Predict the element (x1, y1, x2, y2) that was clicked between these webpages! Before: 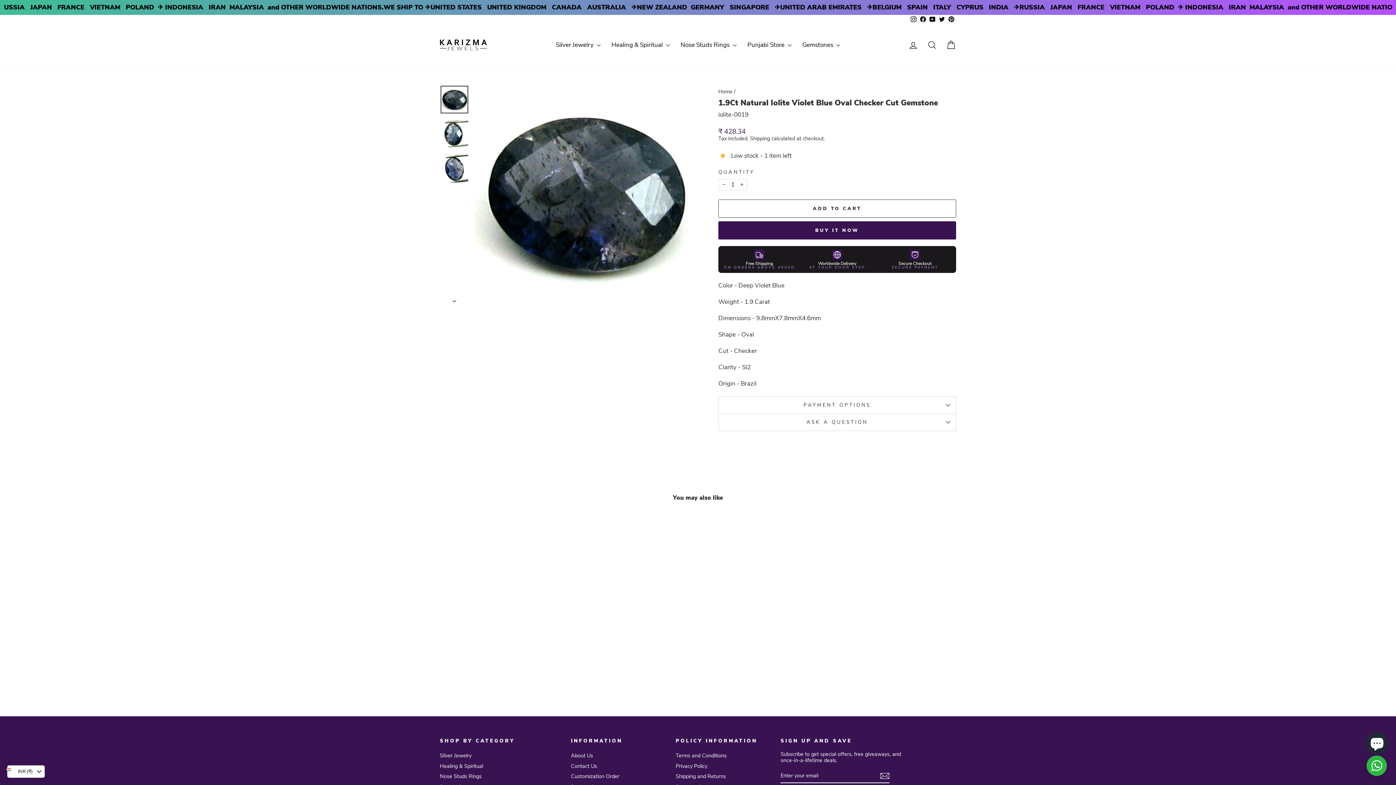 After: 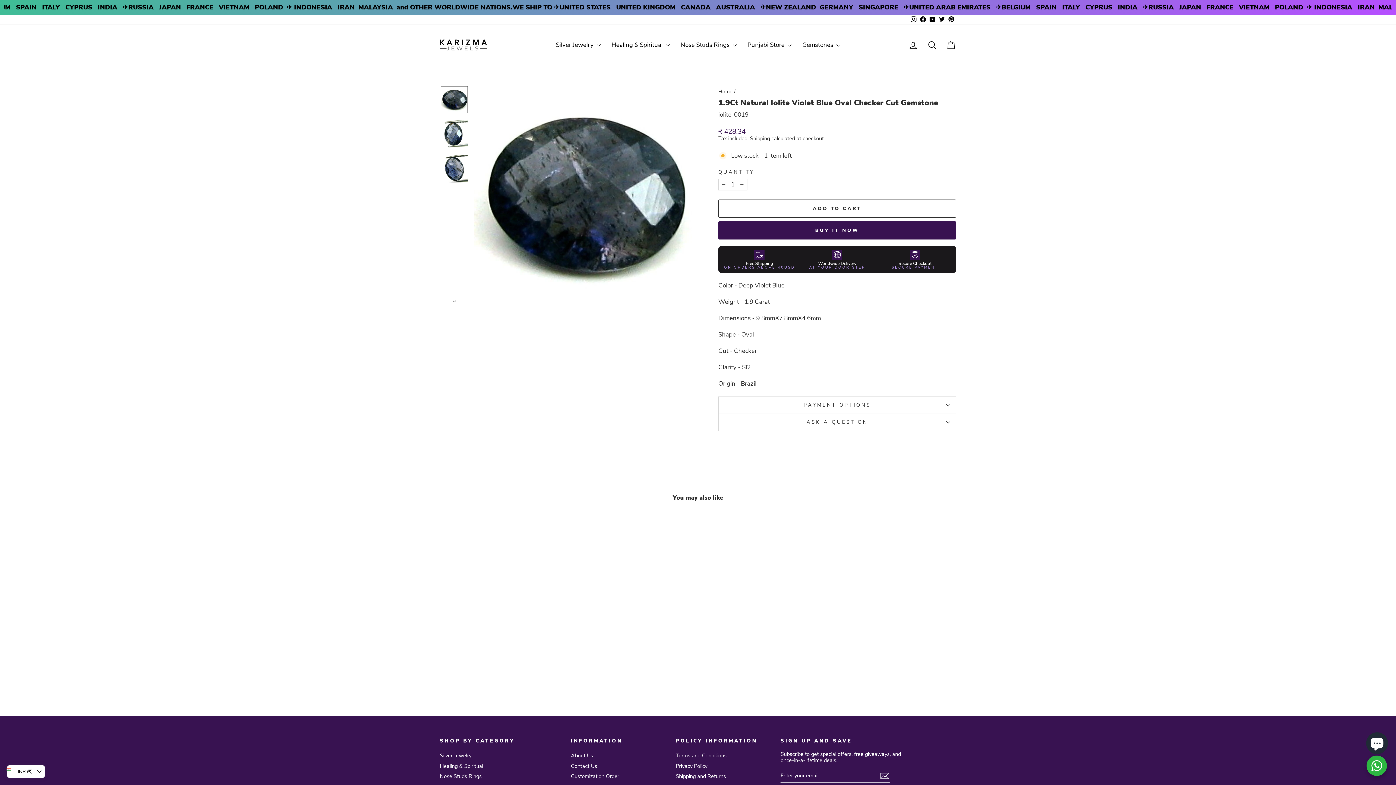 Action: bbox: (937, 14, 946, 24) label: Twitter